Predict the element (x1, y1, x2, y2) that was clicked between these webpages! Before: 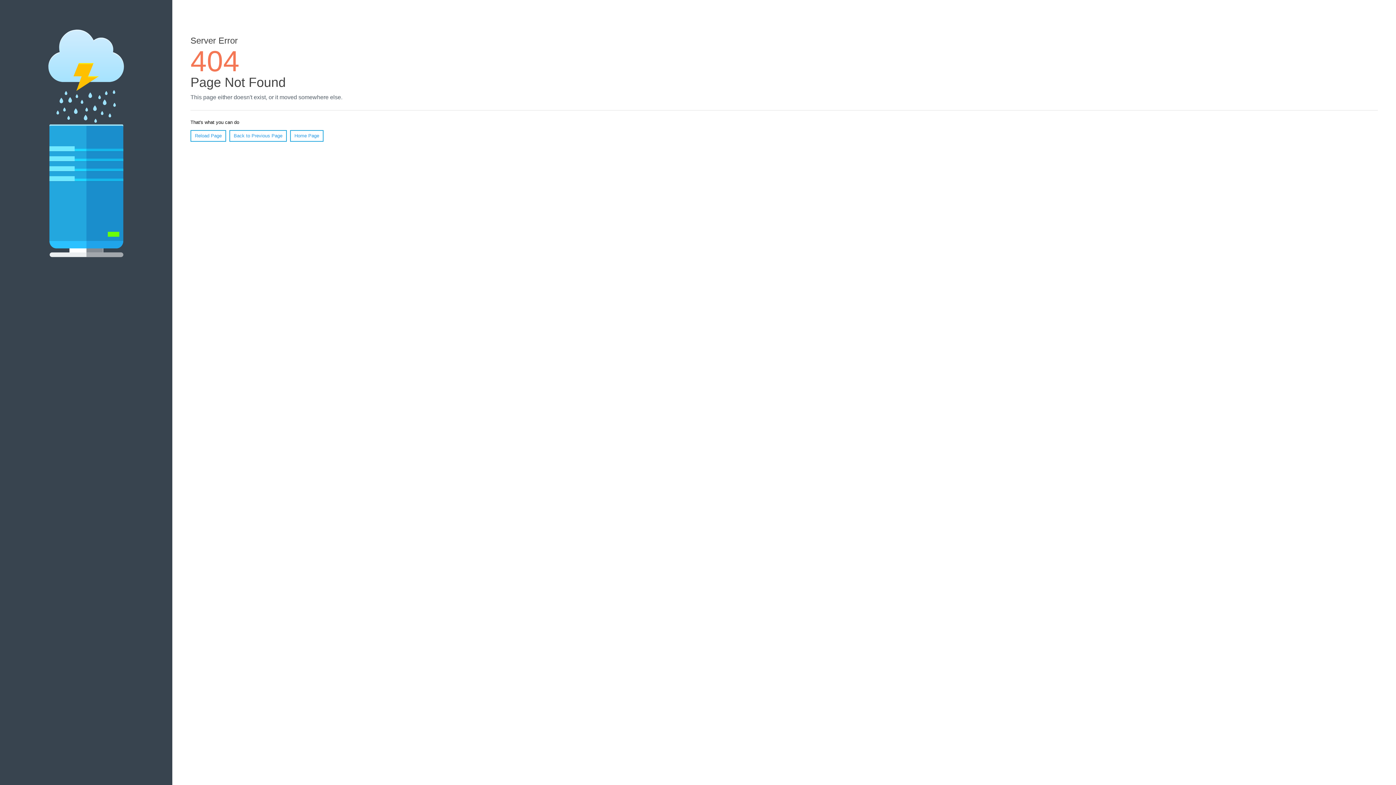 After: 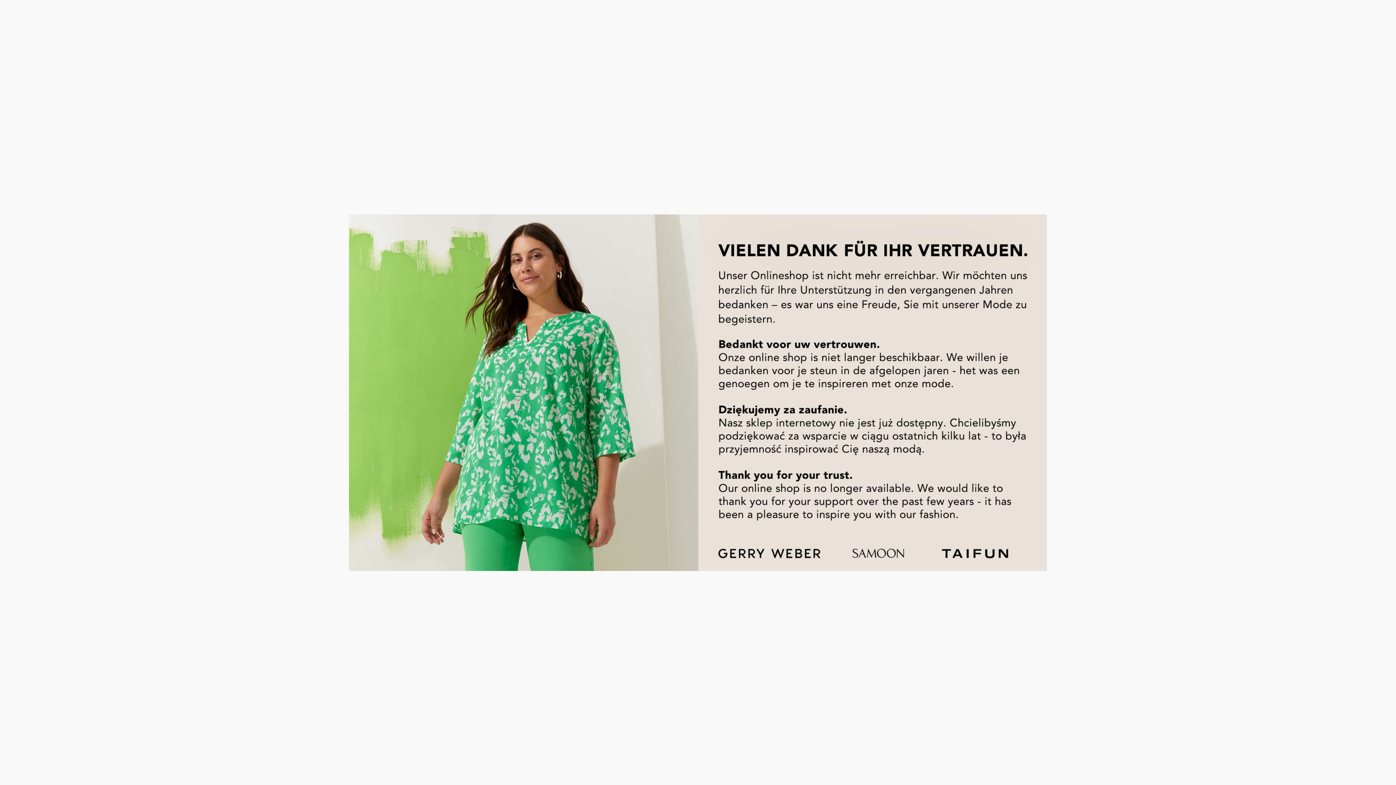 Action: label: Home Page bbox: (290, 130, 323, 141)